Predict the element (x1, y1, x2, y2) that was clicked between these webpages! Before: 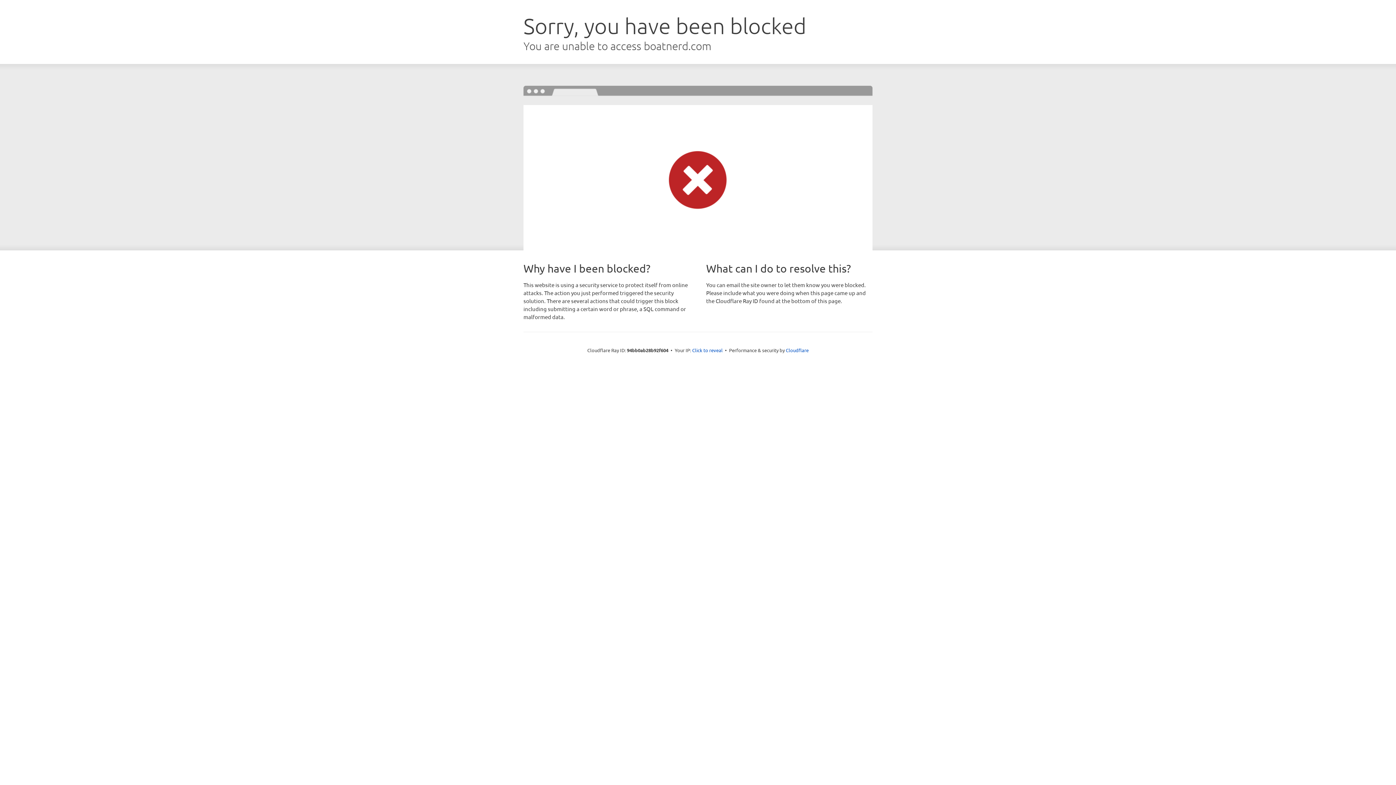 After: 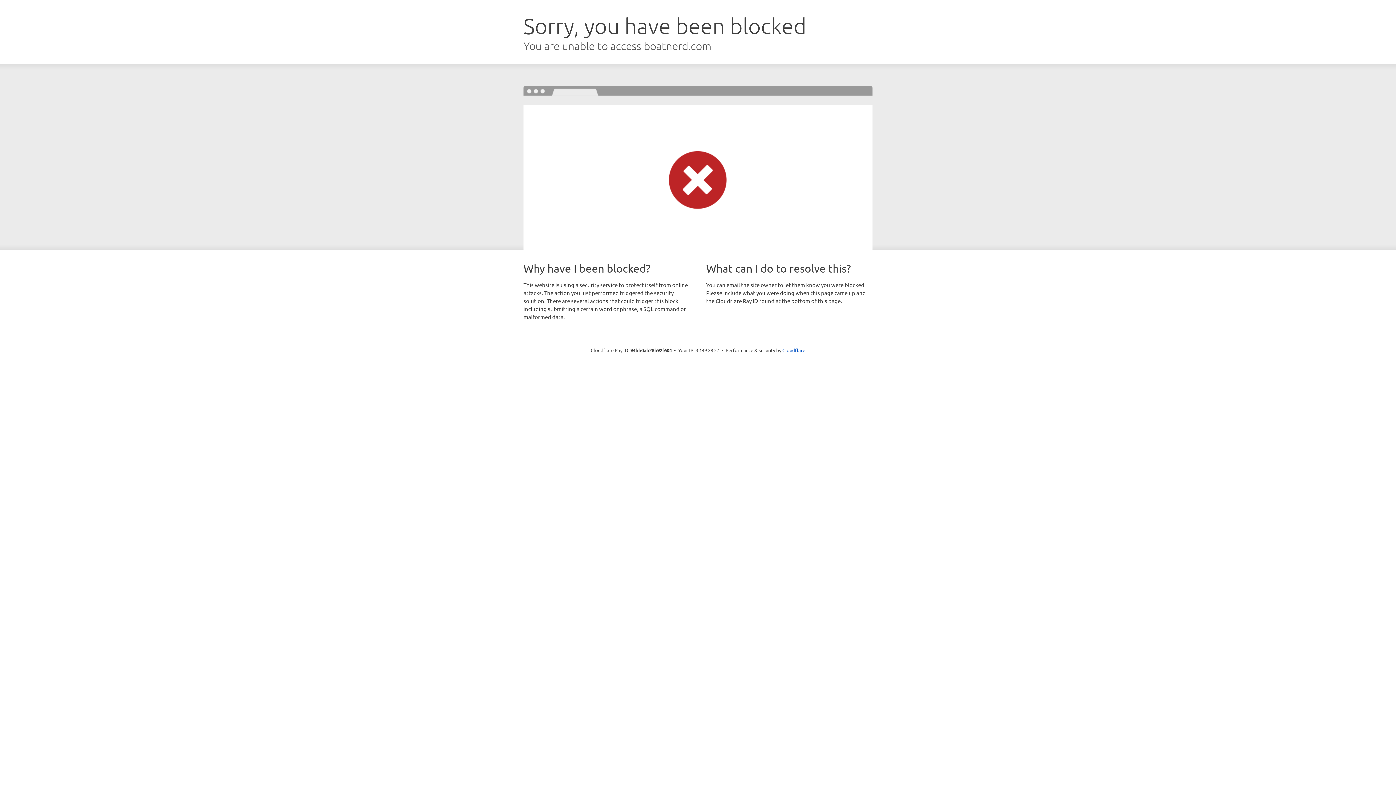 Action: bbox: (692, 346, 722, 353) label: Click to reveal